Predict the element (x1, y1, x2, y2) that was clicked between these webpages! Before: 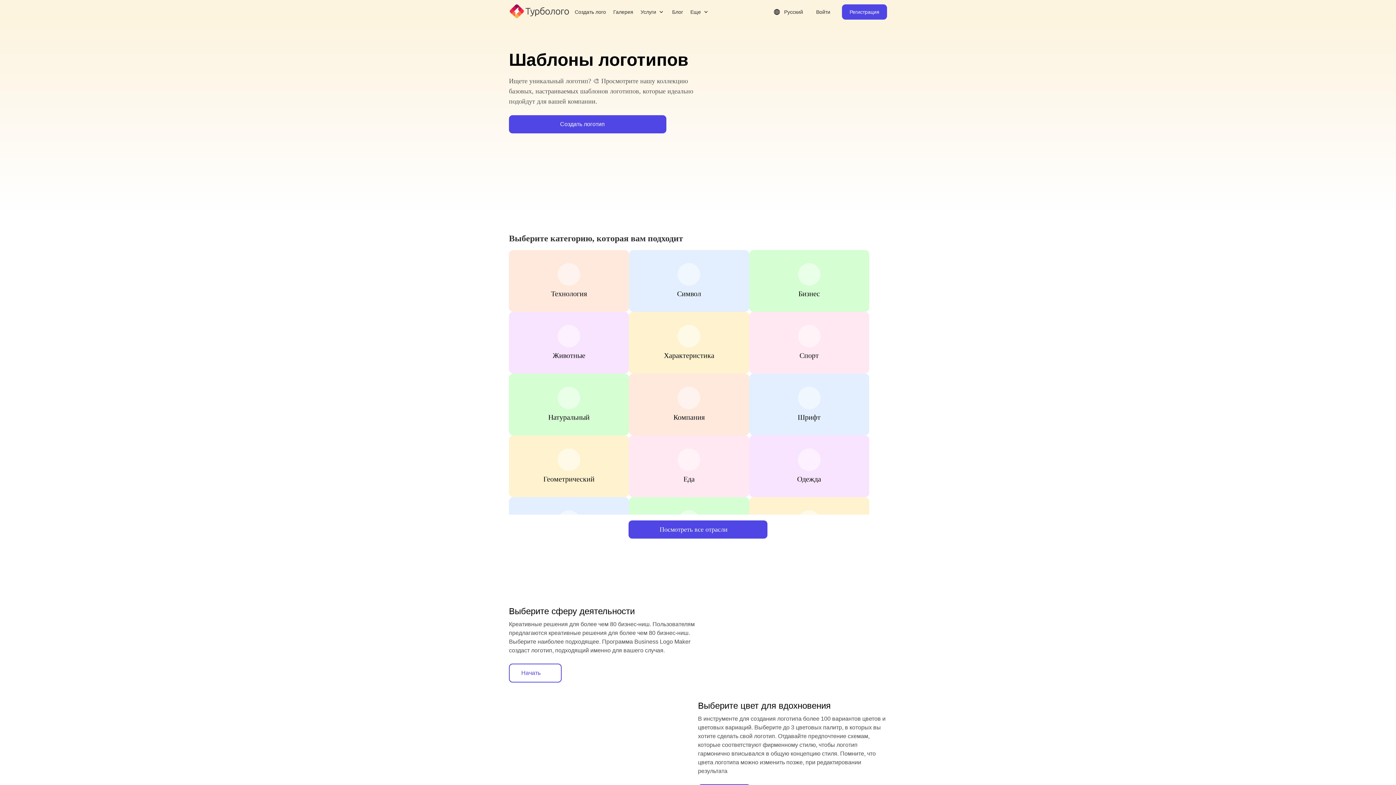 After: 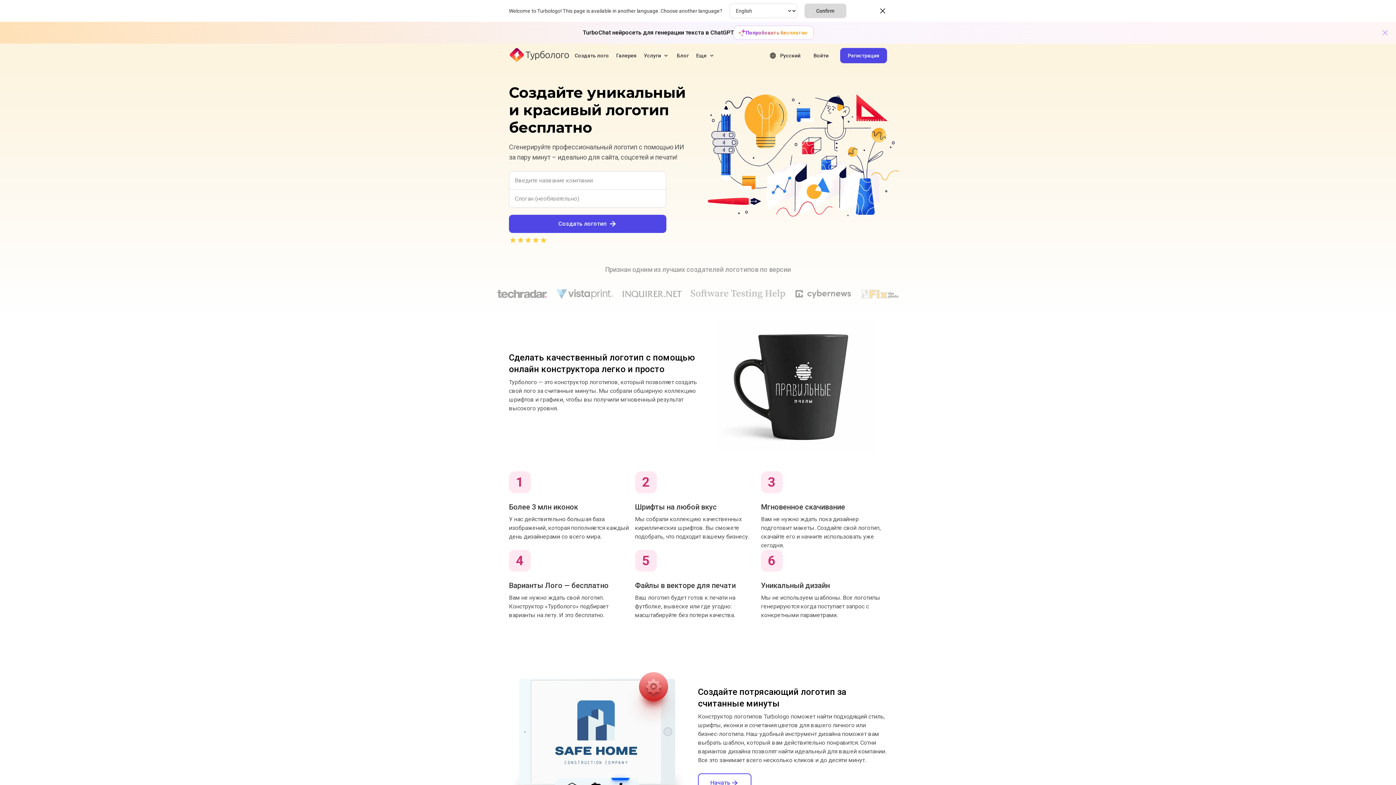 Action: bbox: (509, 3, 569, 20)